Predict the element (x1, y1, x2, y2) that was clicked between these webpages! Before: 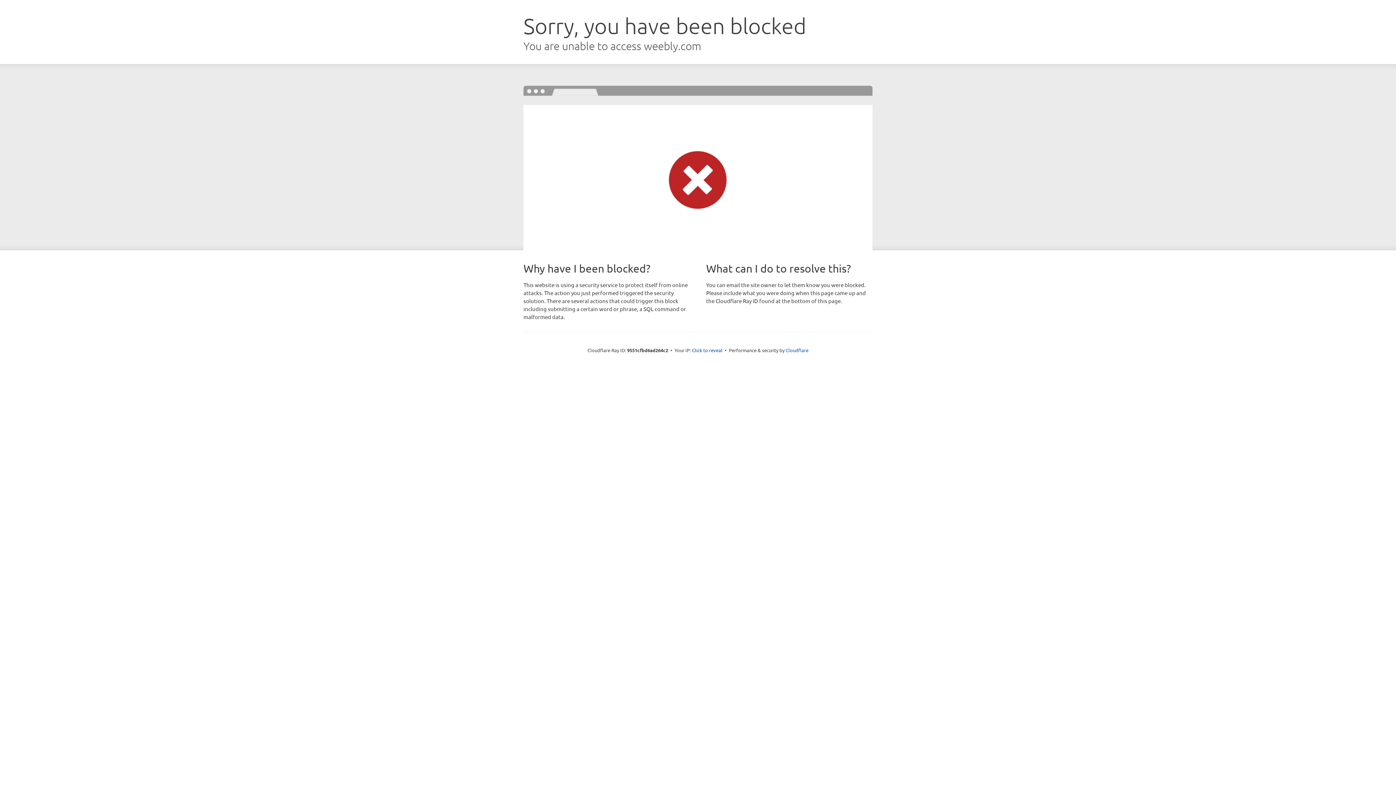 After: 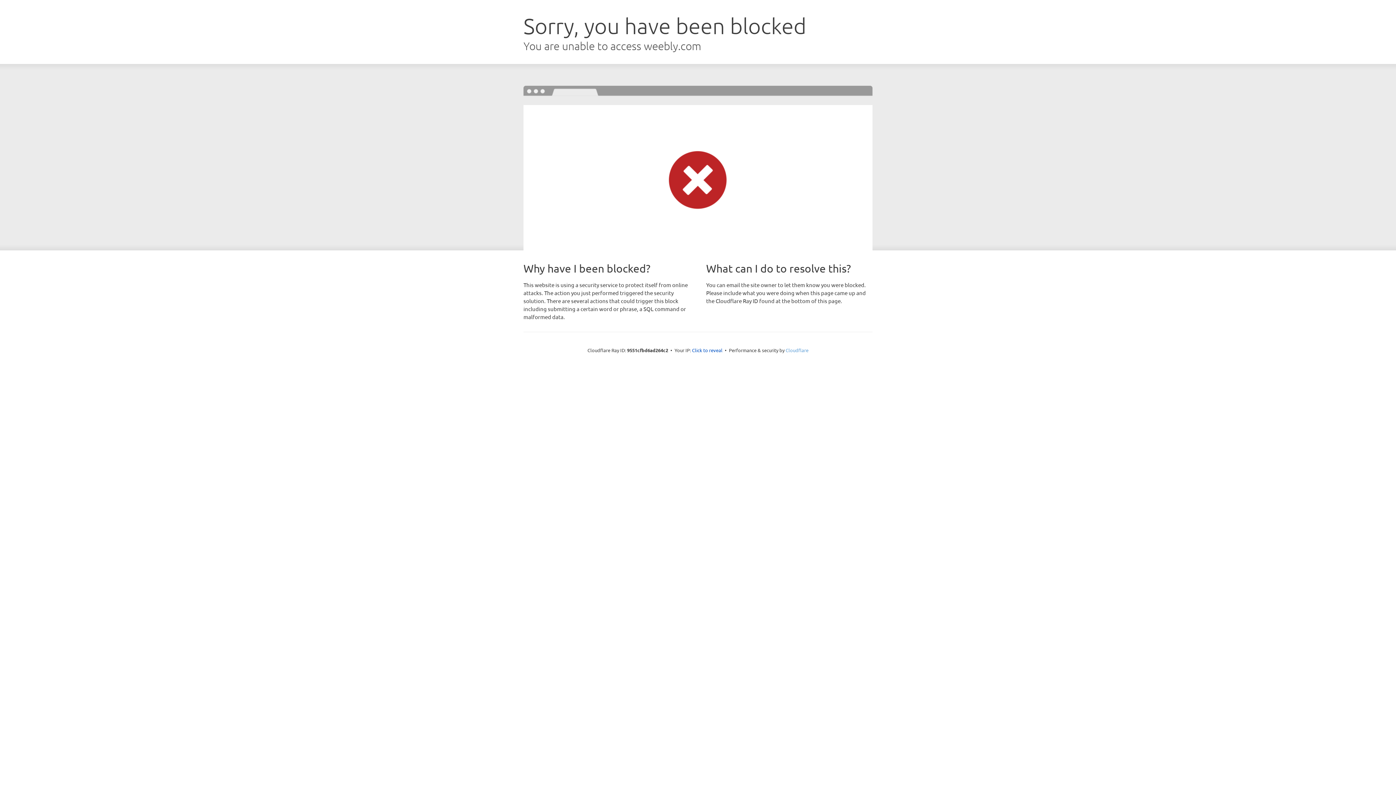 Action: label: Cloudflare bbox: (785, 347, 808, 353)